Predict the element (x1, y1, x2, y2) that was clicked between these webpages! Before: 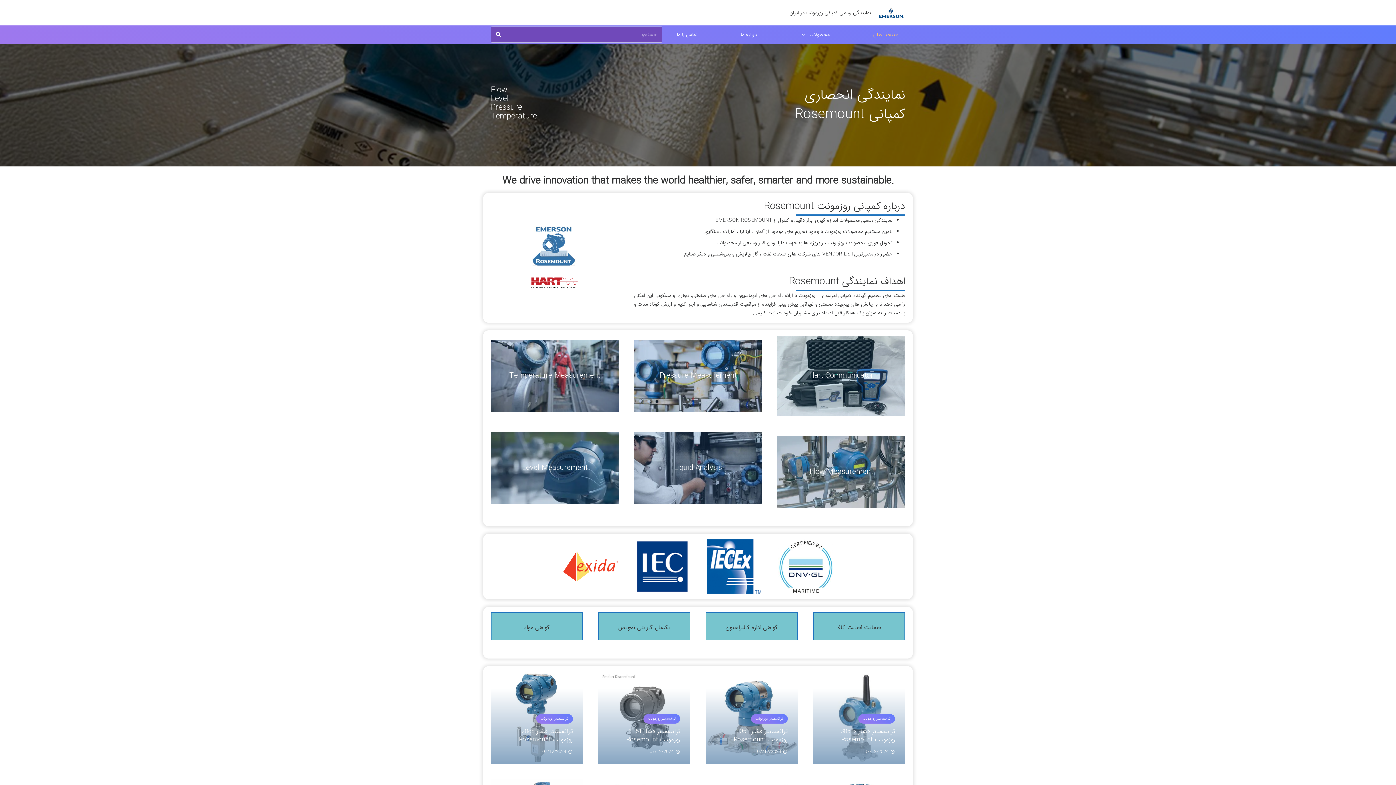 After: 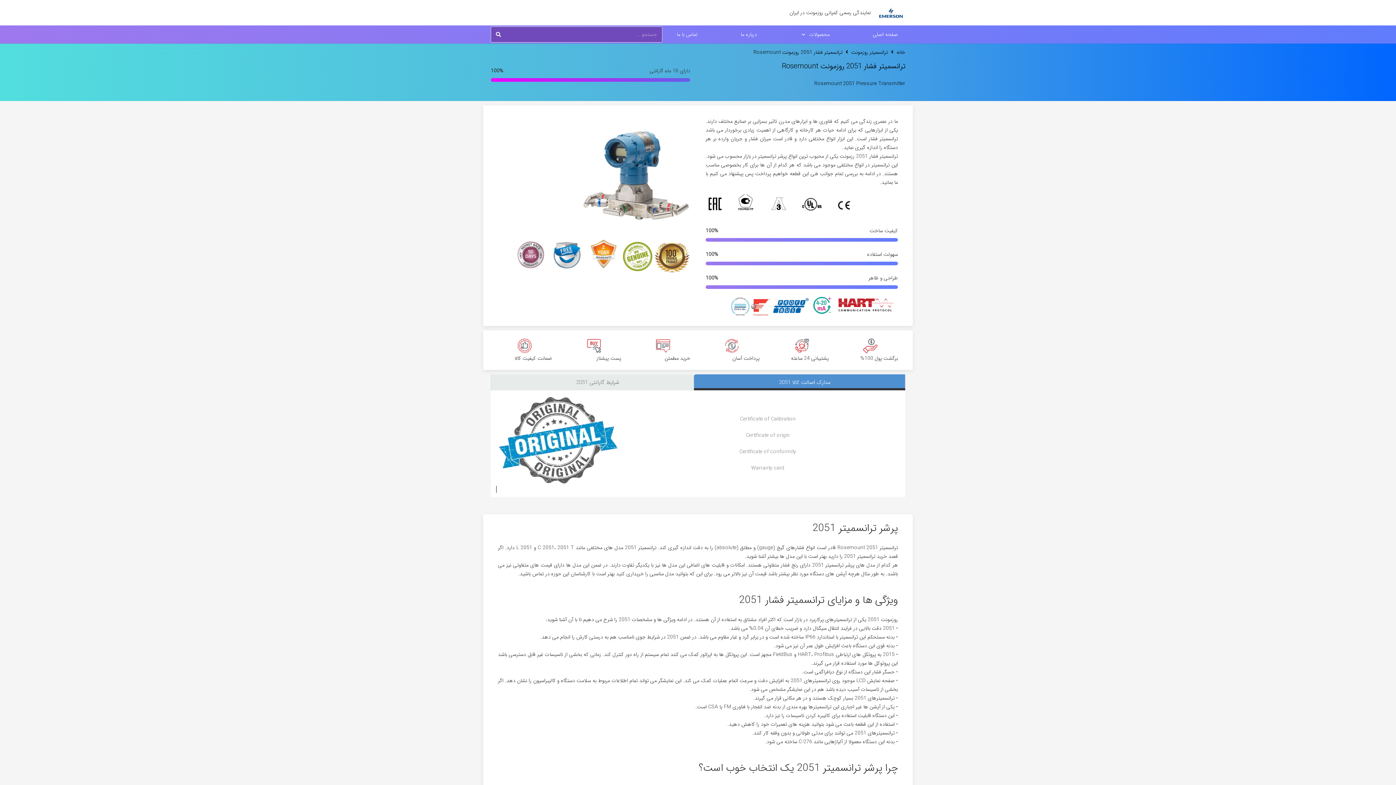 Action: label: ترانسمیتر فشار 2051 روزمونت Rosemount bbox: (734, 726, 787, 745)